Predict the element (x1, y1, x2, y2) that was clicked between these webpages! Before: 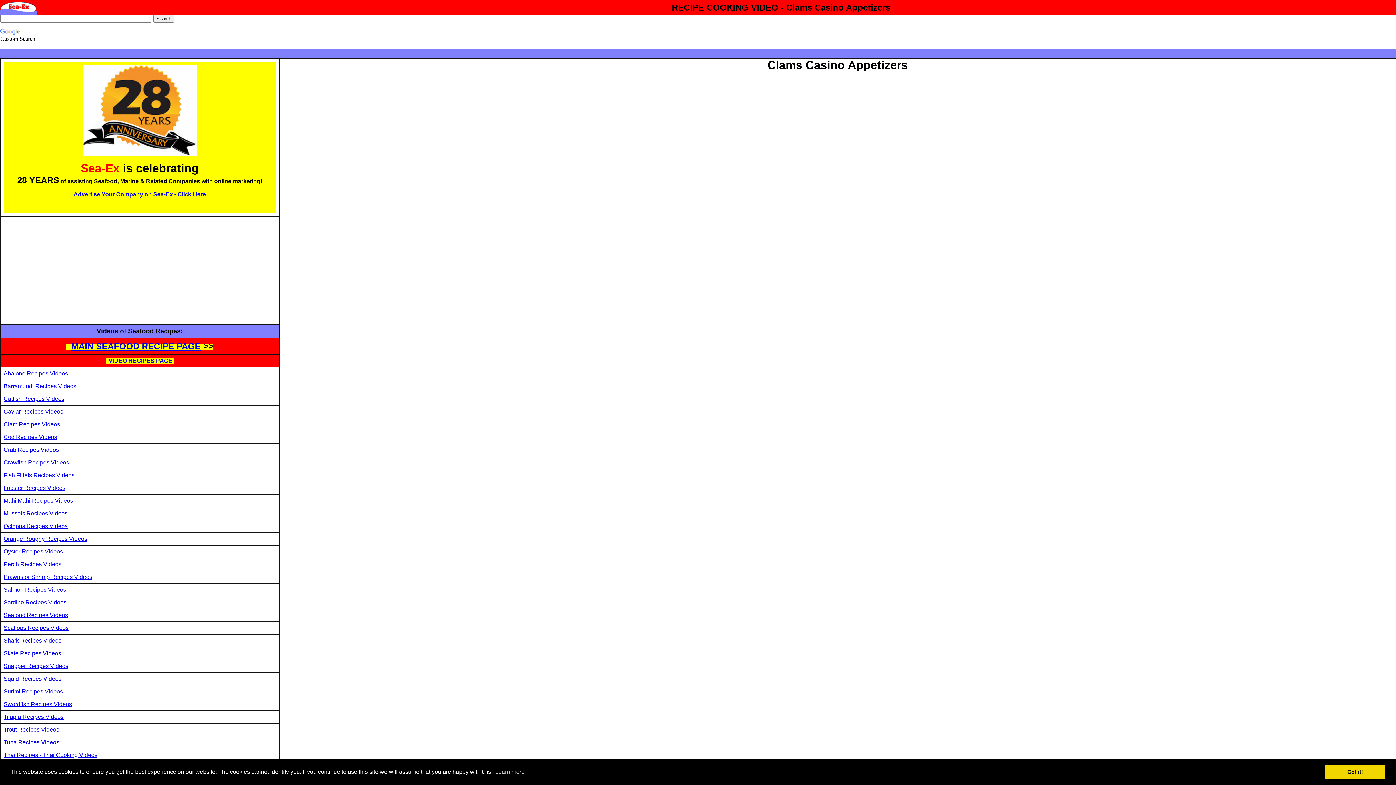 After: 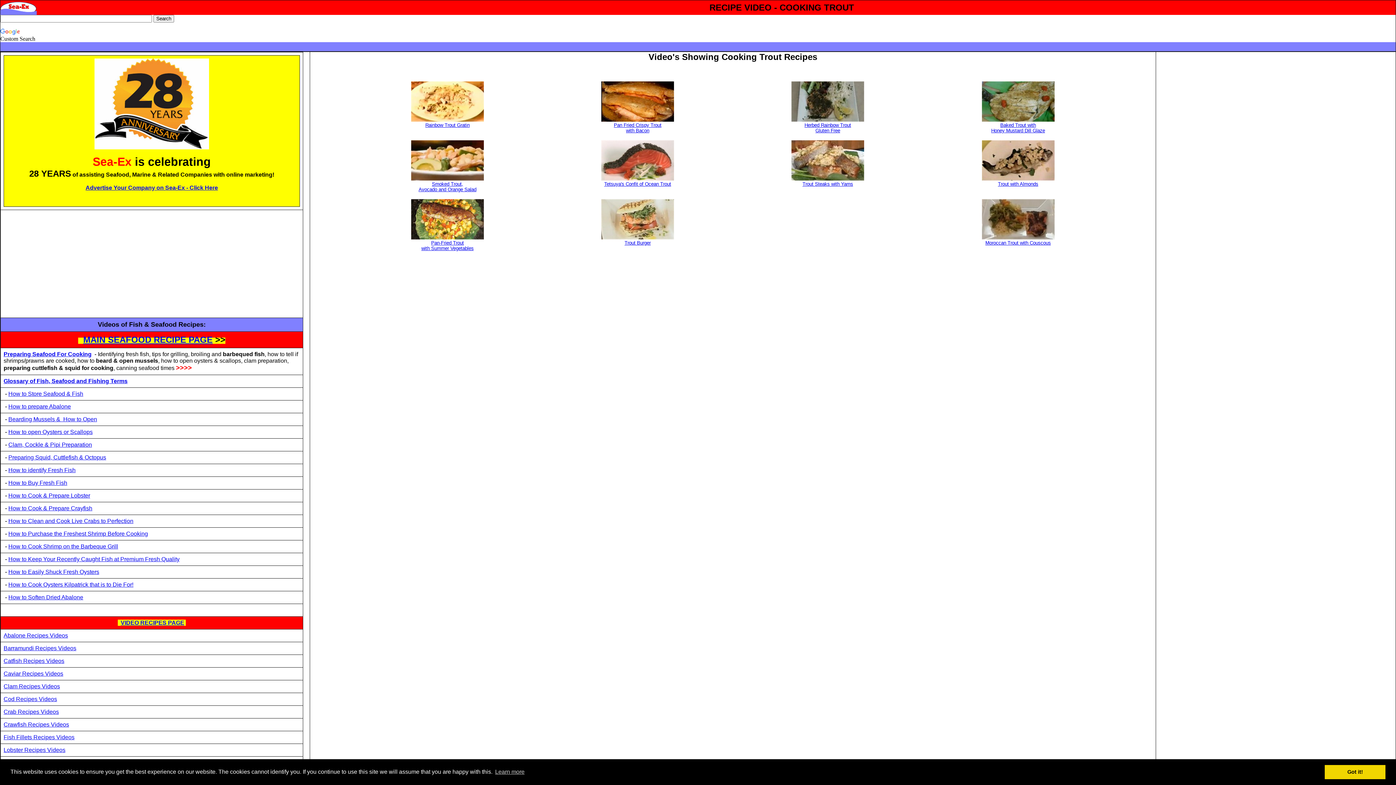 Action: label: Trout Recipes Videos bbox: (3, 726, 59, 733)